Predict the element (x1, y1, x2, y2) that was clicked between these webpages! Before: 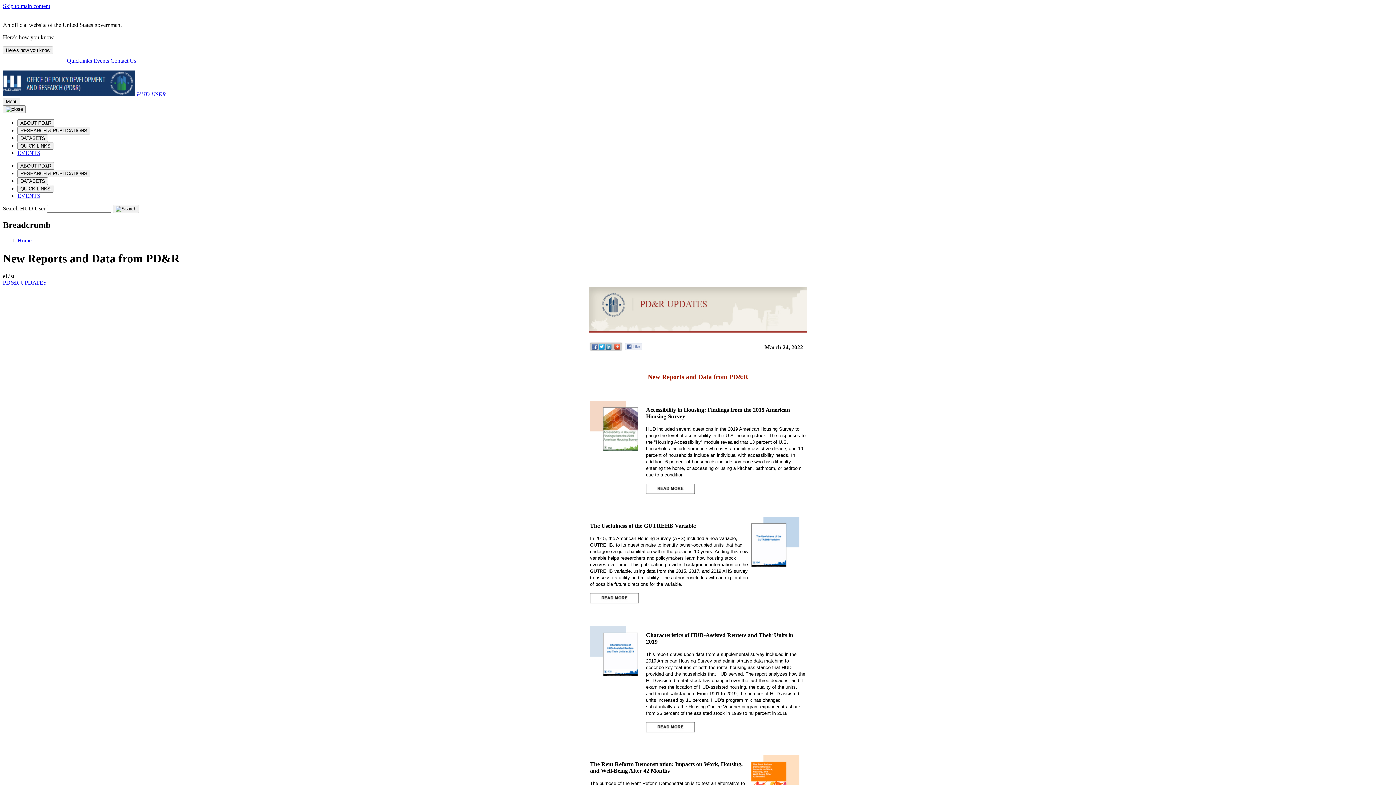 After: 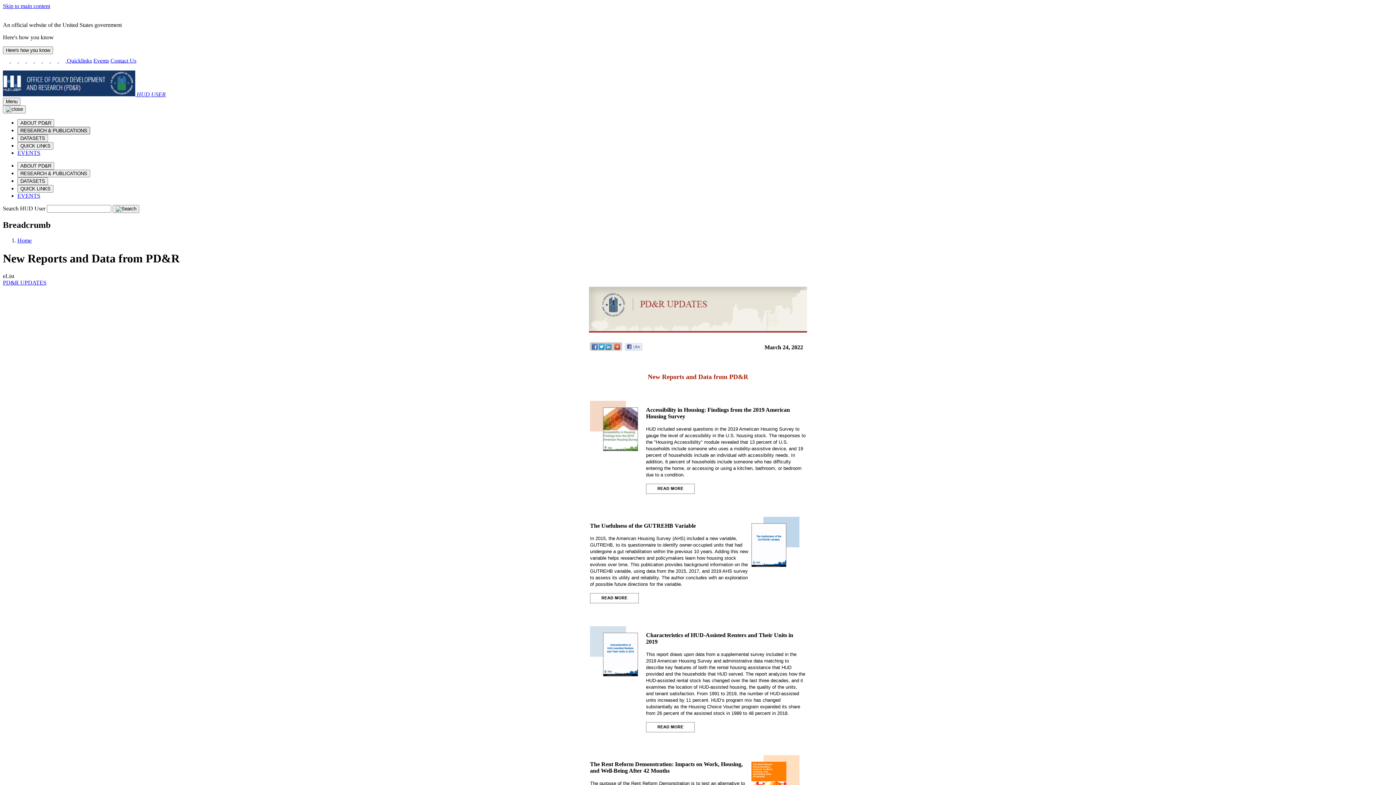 Action: label: RESEARCH & PUBLICATIONS bbox: (17, 127, 90, 134)